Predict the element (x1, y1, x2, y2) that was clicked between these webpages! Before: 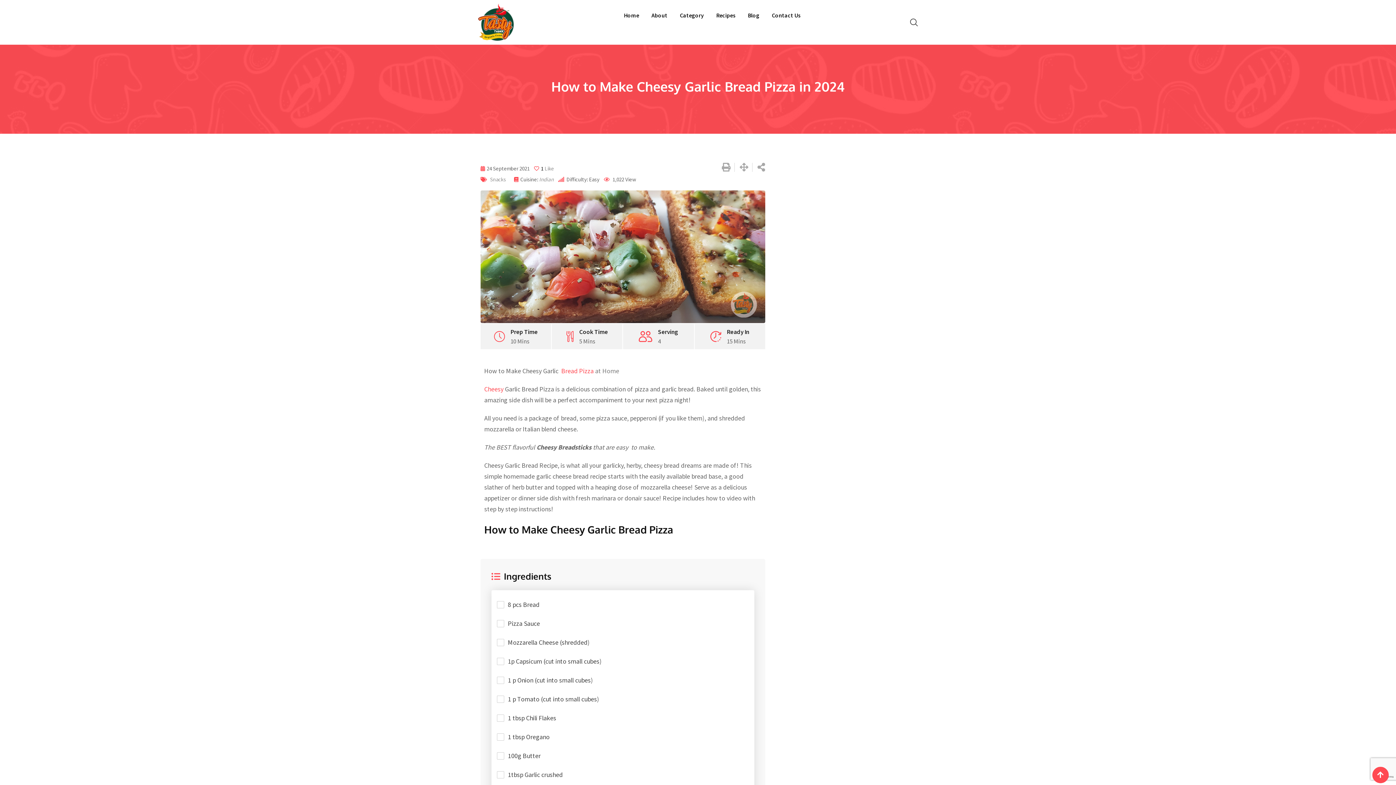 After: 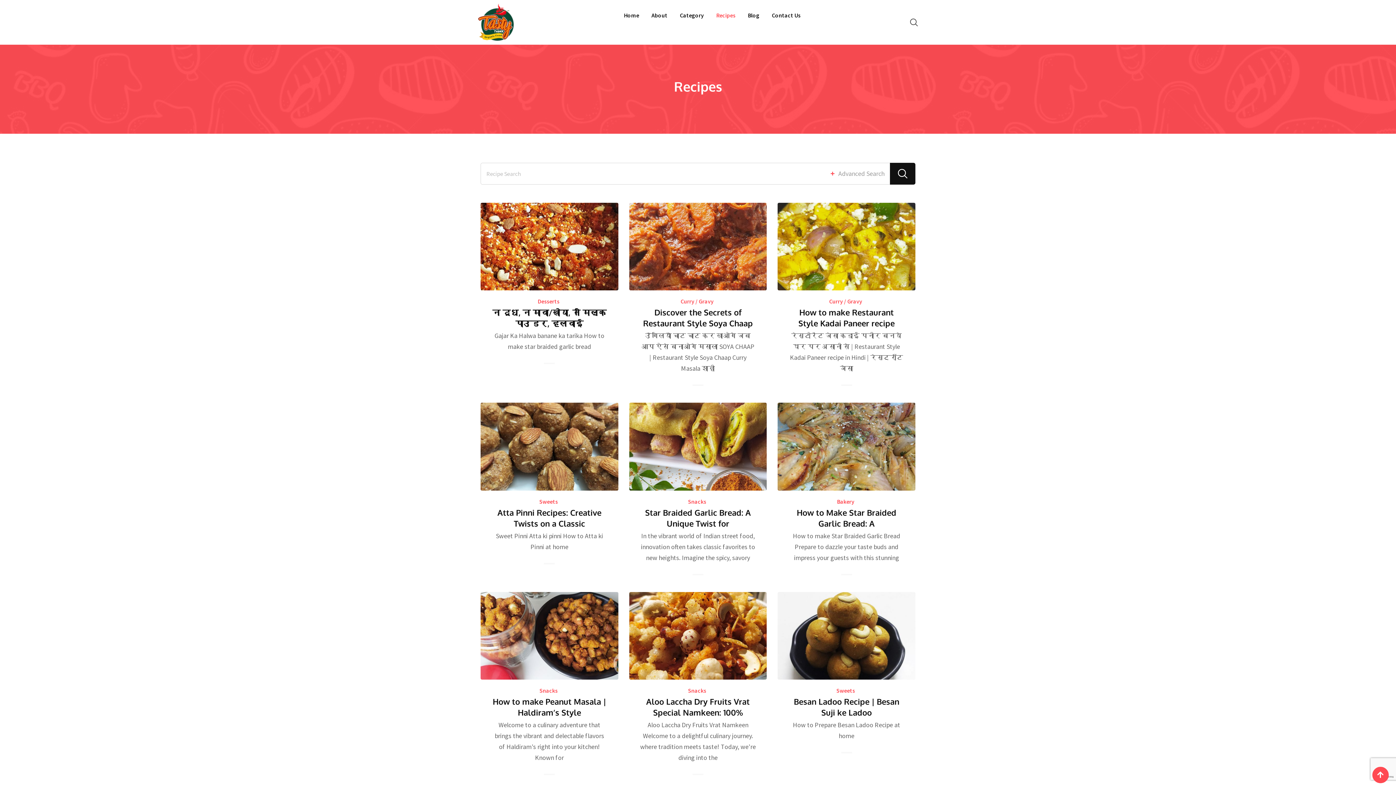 Action: bbox: (710, 0, 741, 30) label: Recipes